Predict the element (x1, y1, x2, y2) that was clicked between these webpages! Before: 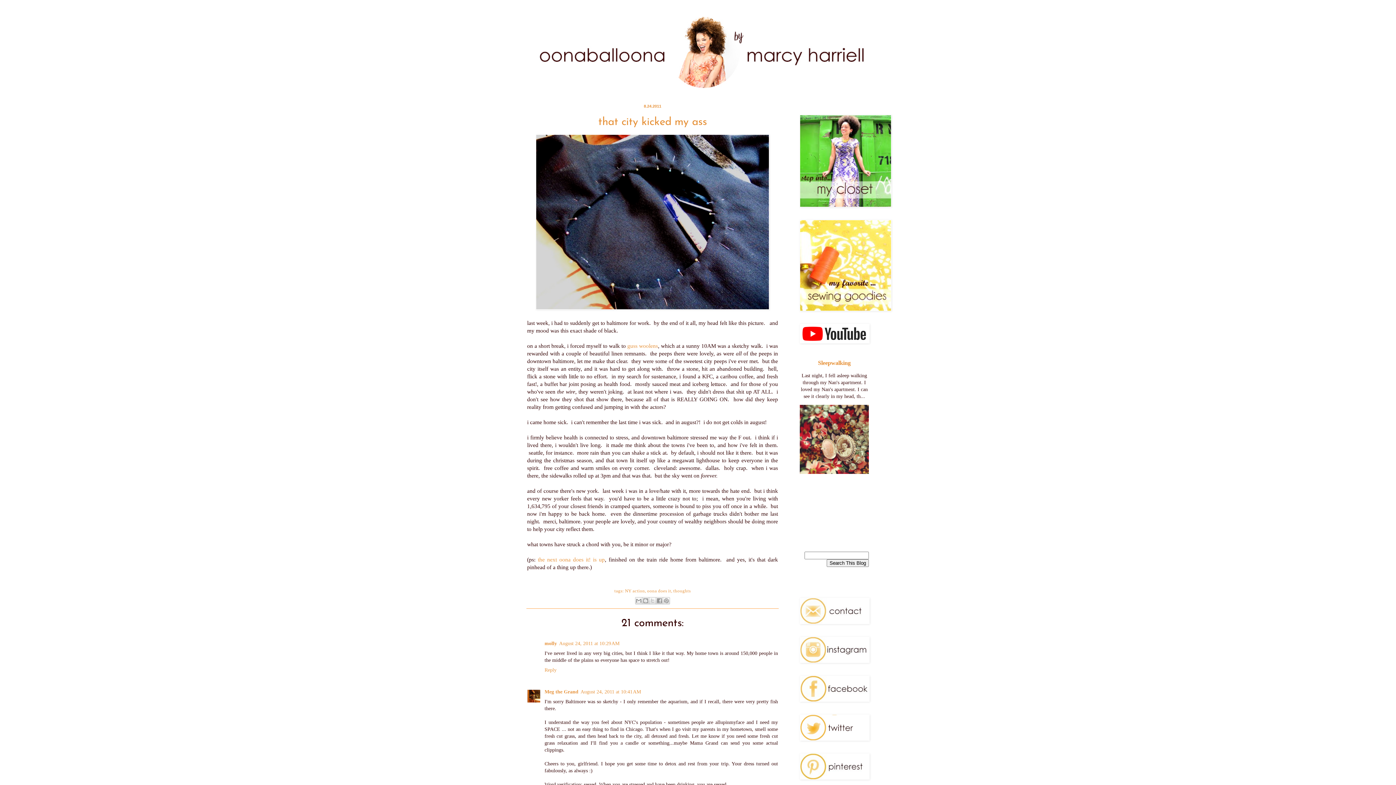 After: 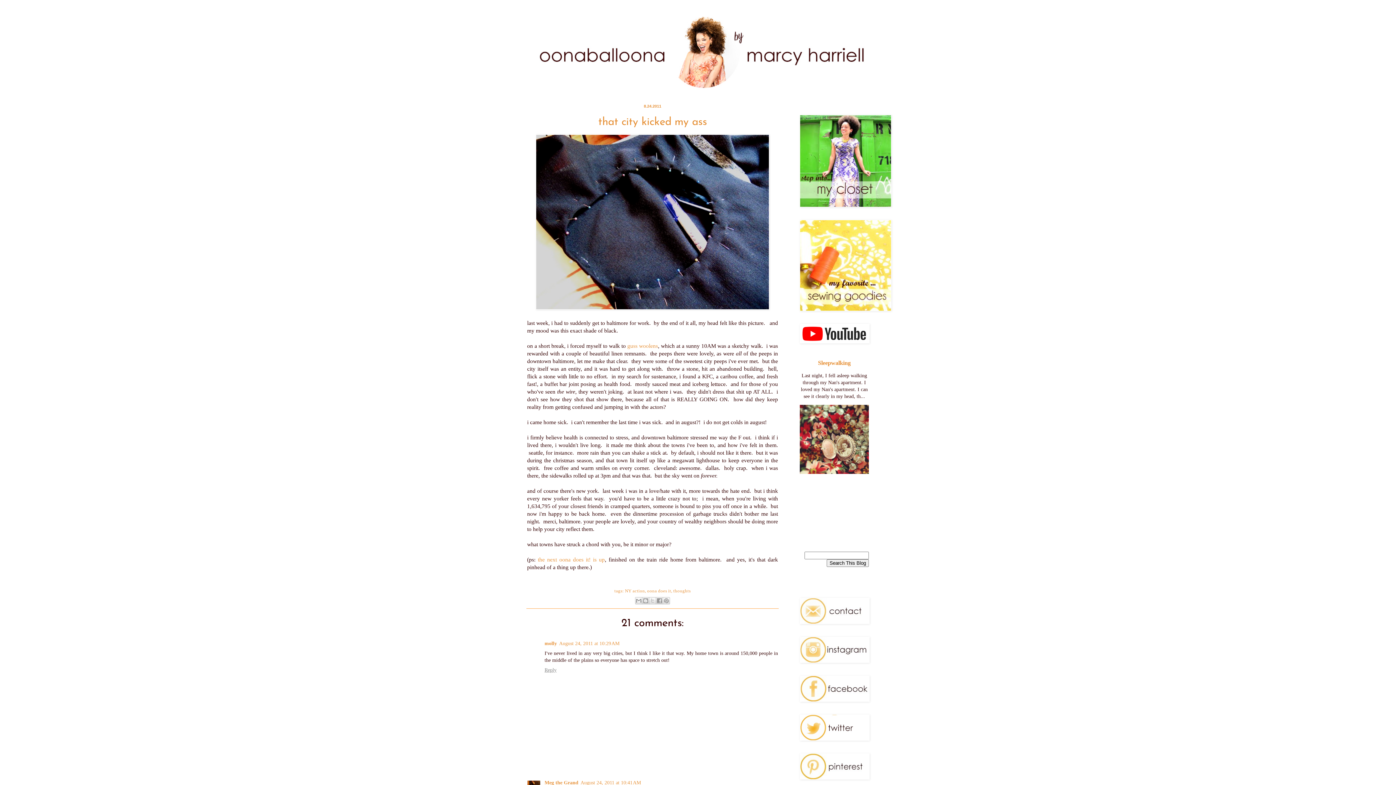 Action: label: Reply bbox: (544, 665, 558, 672)